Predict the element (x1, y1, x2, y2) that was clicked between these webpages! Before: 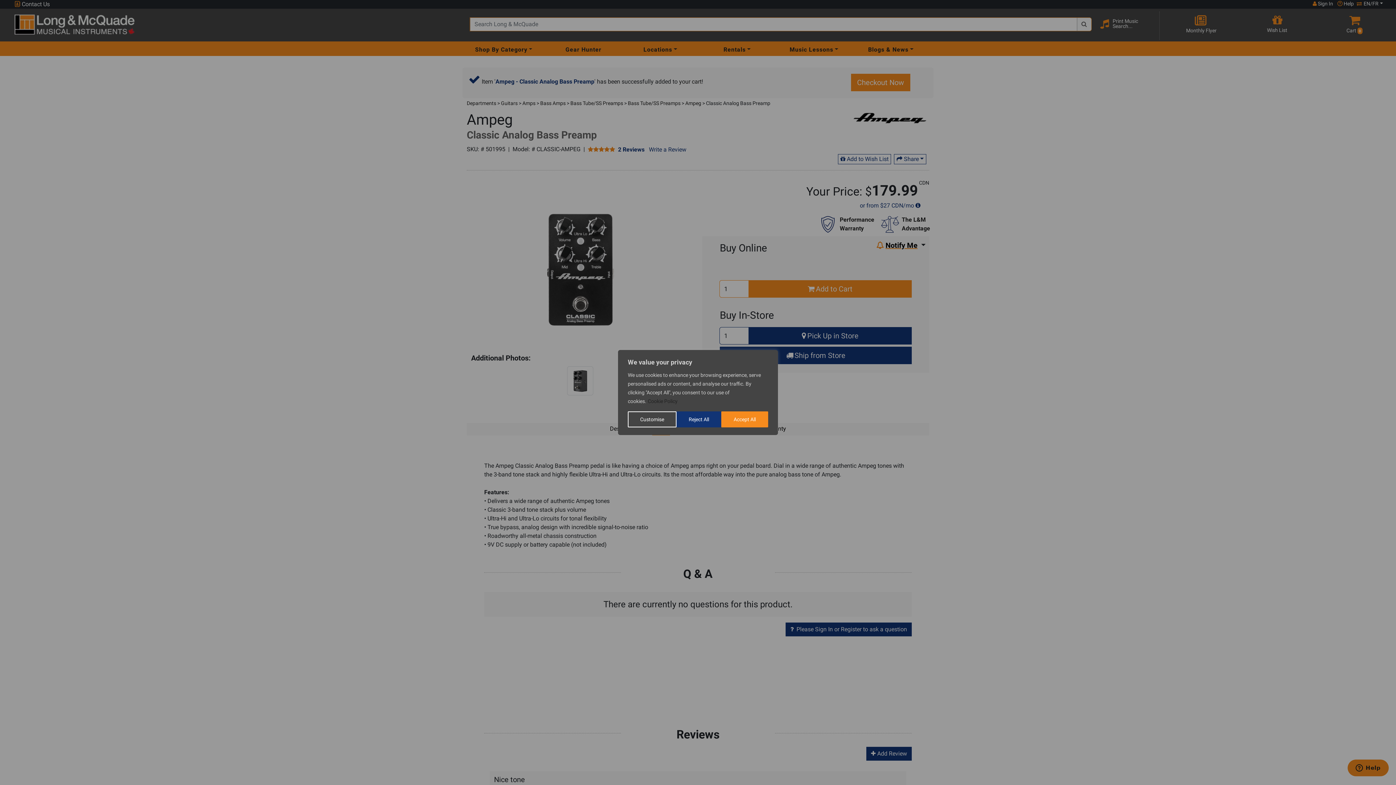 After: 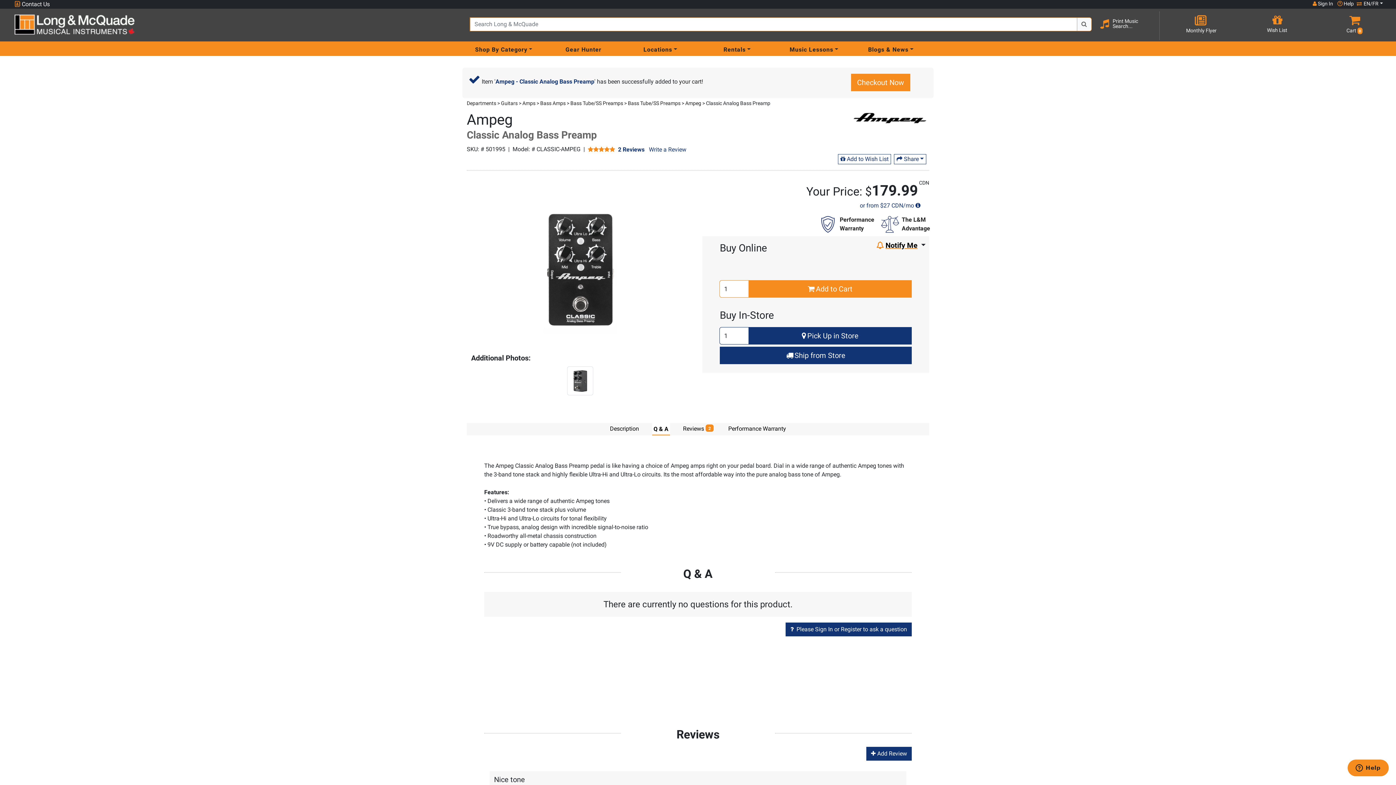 Action: bbox: (676, 411, 721, 427) label: Reject All